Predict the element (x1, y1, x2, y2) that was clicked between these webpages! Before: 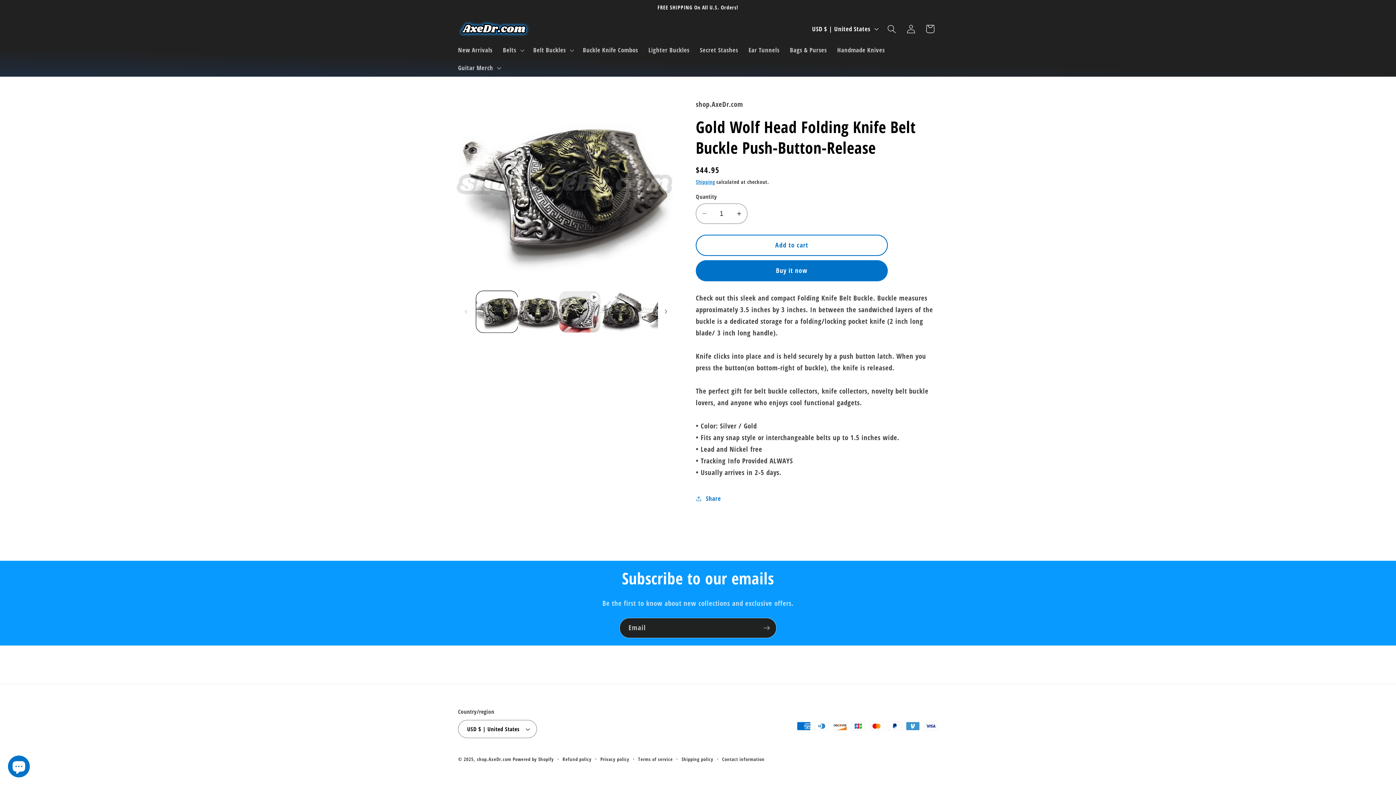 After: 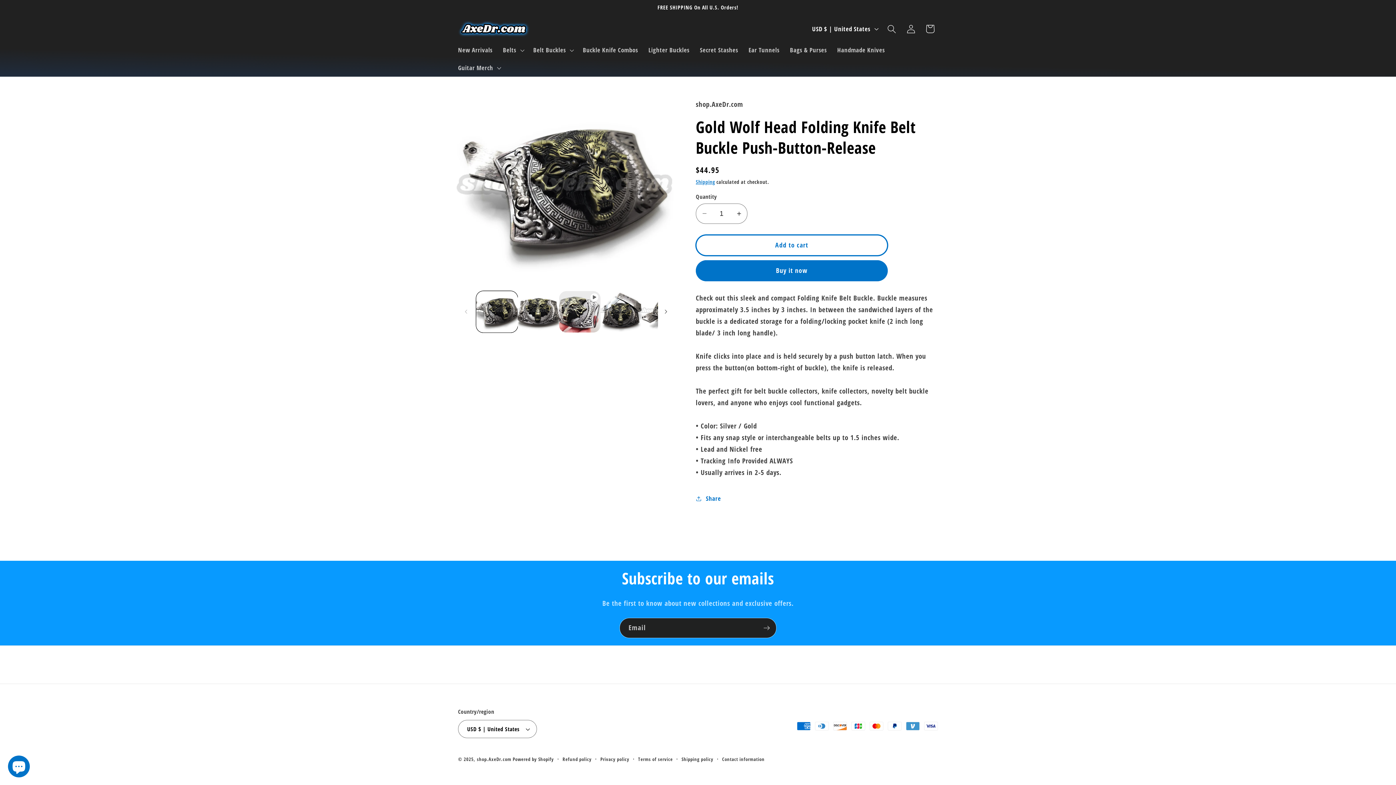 Action: bbox: (696, 234, 888, 255) label: Add to cart